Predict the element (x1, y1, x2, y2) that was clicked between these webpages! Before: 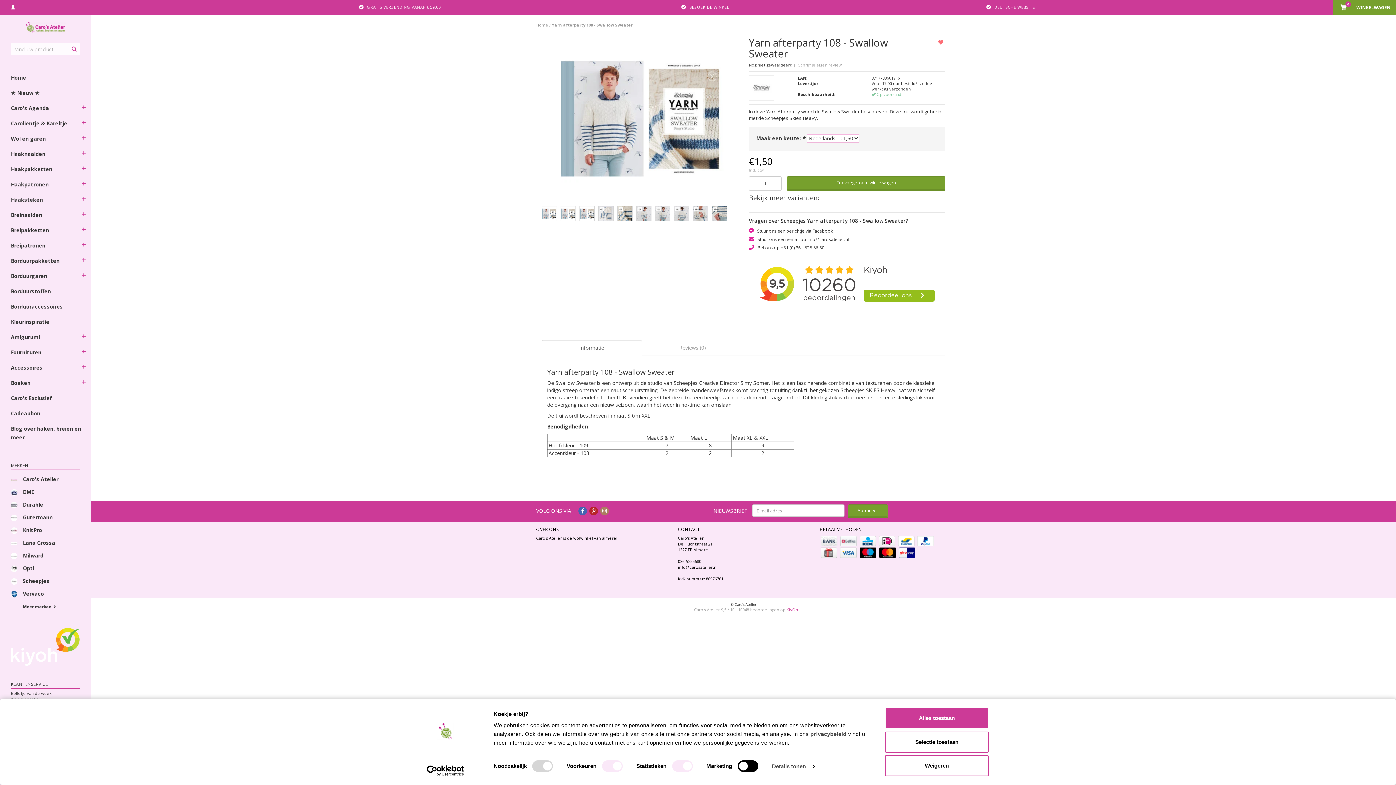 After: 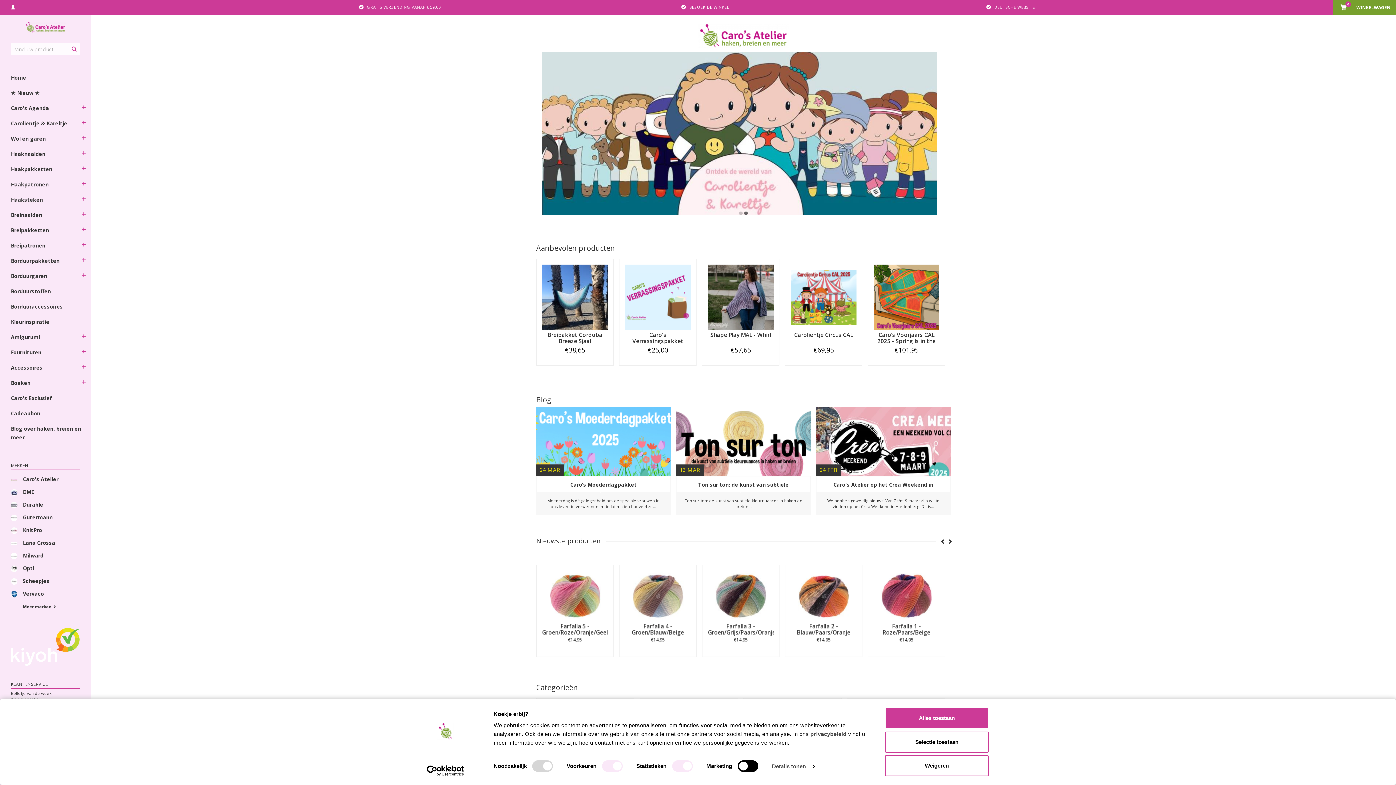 Action: bbox: (536, 22, 548, 27) label: Home